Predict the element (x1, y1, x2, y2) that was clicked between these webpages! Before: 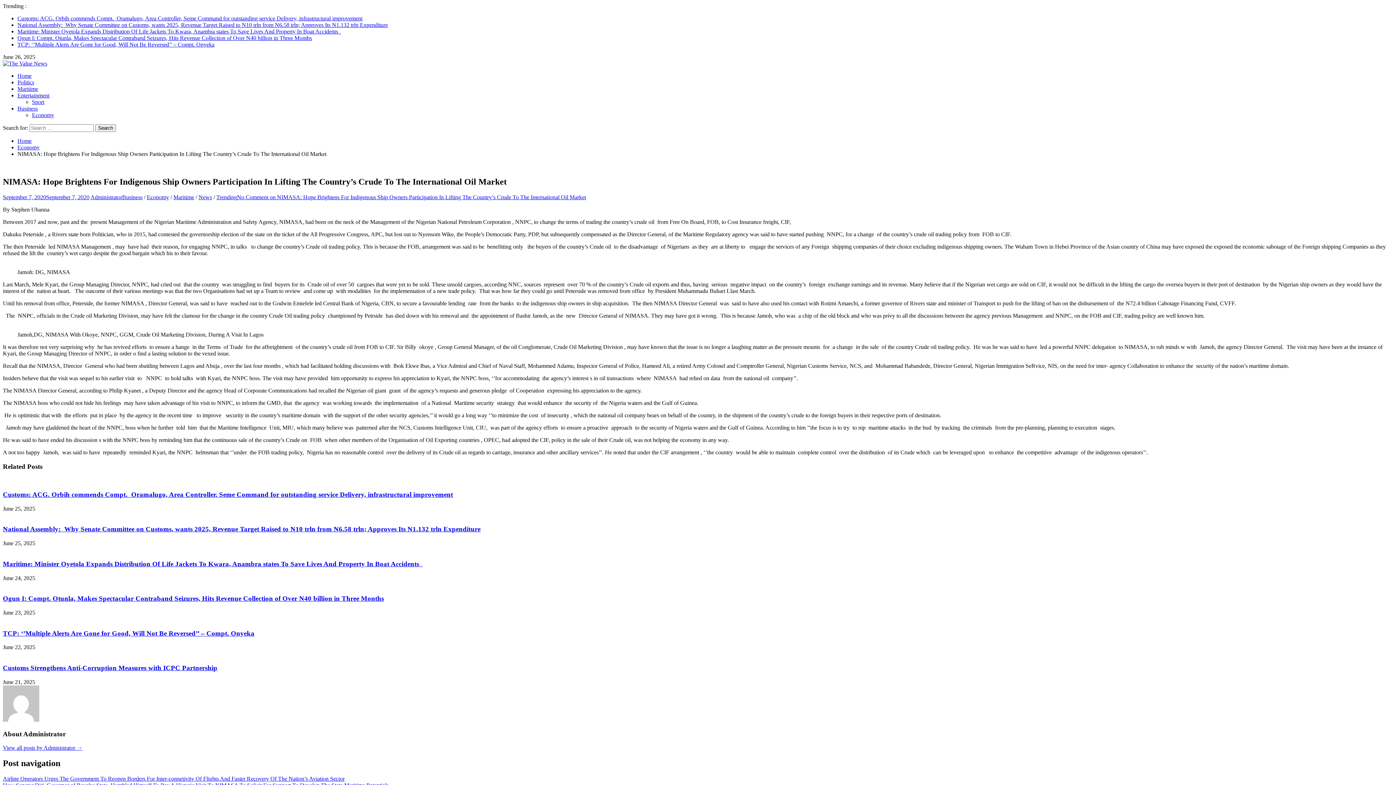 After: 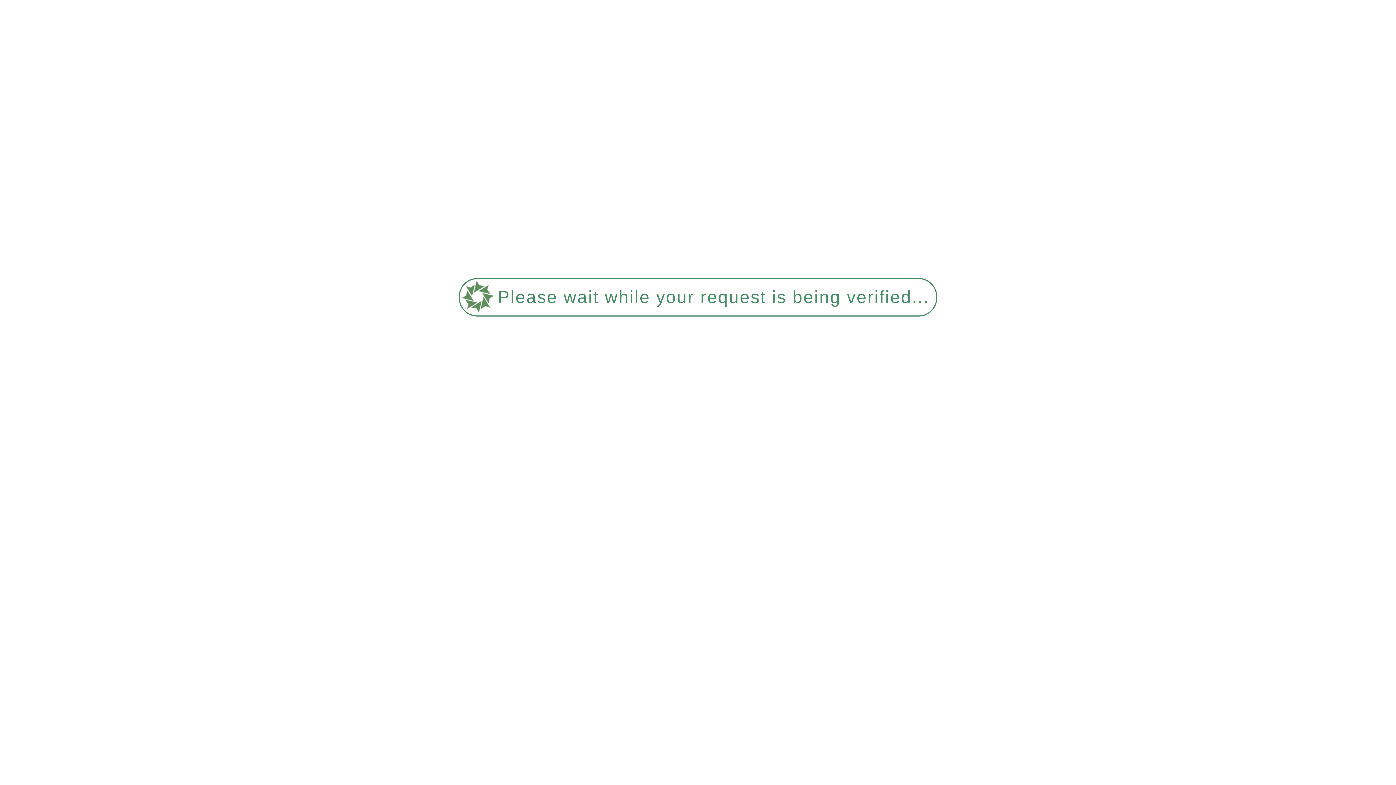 Action: label: Customs: ACG. Orbih commends Compt.  Oramalugo, Area Controller, Seme Command for outstanding service Delivery, infrastructural improvement bbox: (2, 490, 453, 498)